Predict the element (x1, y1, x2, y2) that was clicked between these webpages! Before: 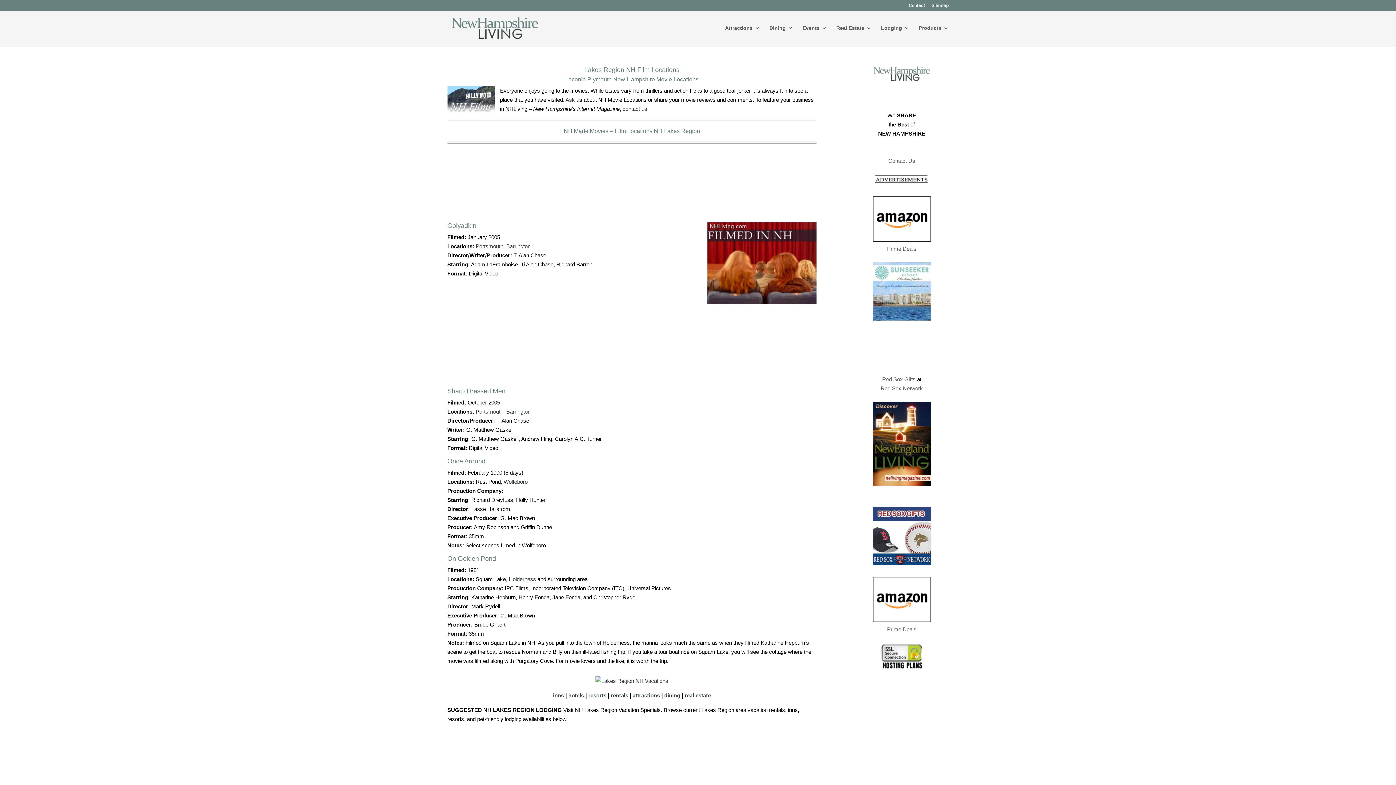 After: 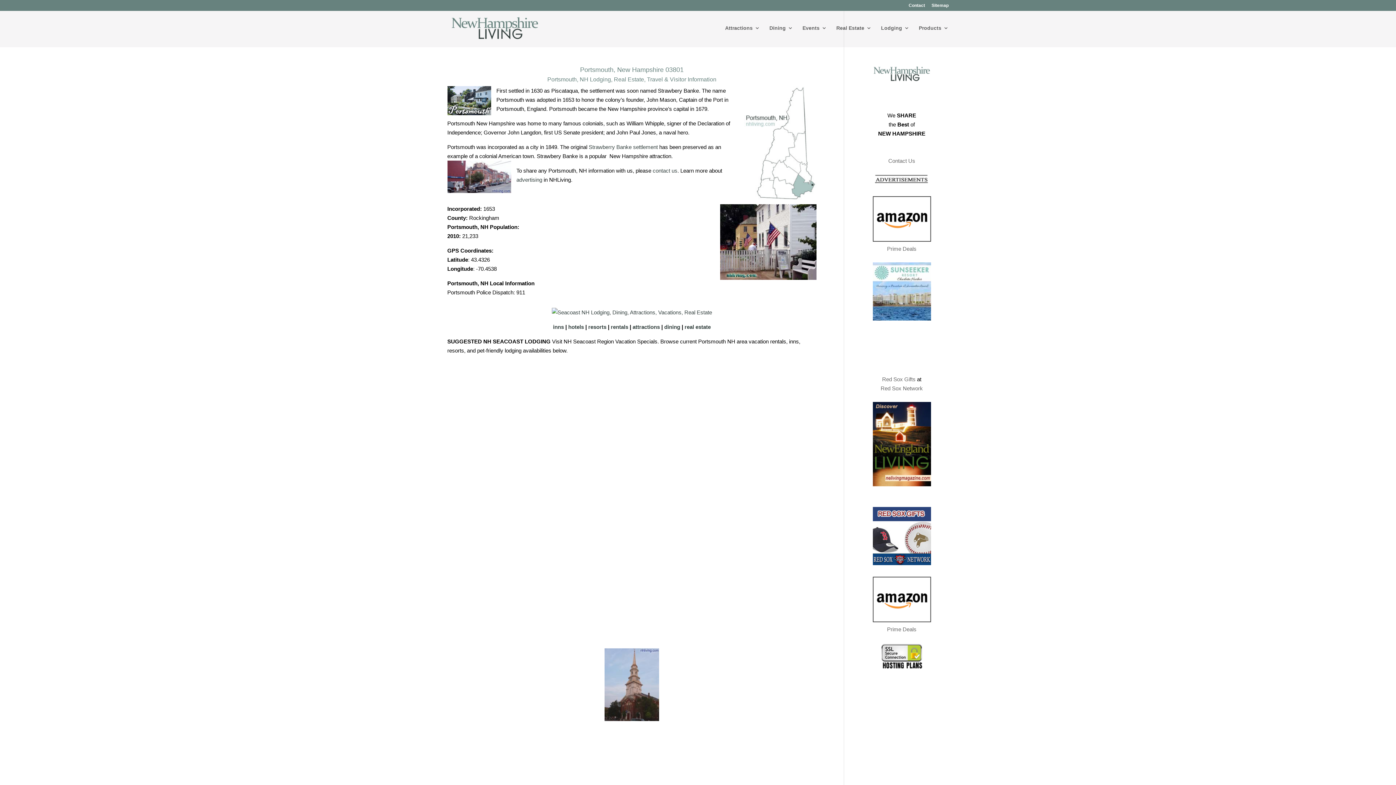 Action: label: Portsmouth bbox: (475, 243, 503, 249)